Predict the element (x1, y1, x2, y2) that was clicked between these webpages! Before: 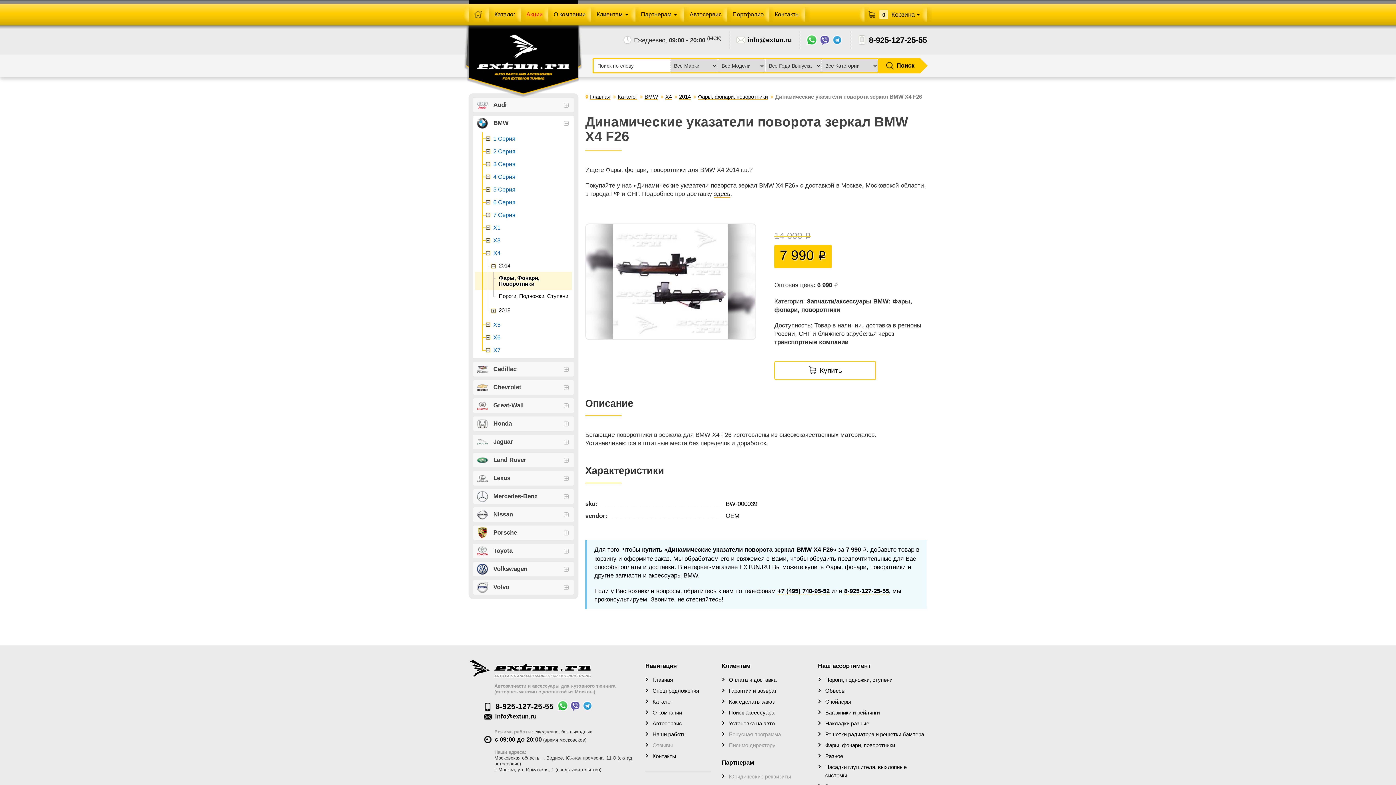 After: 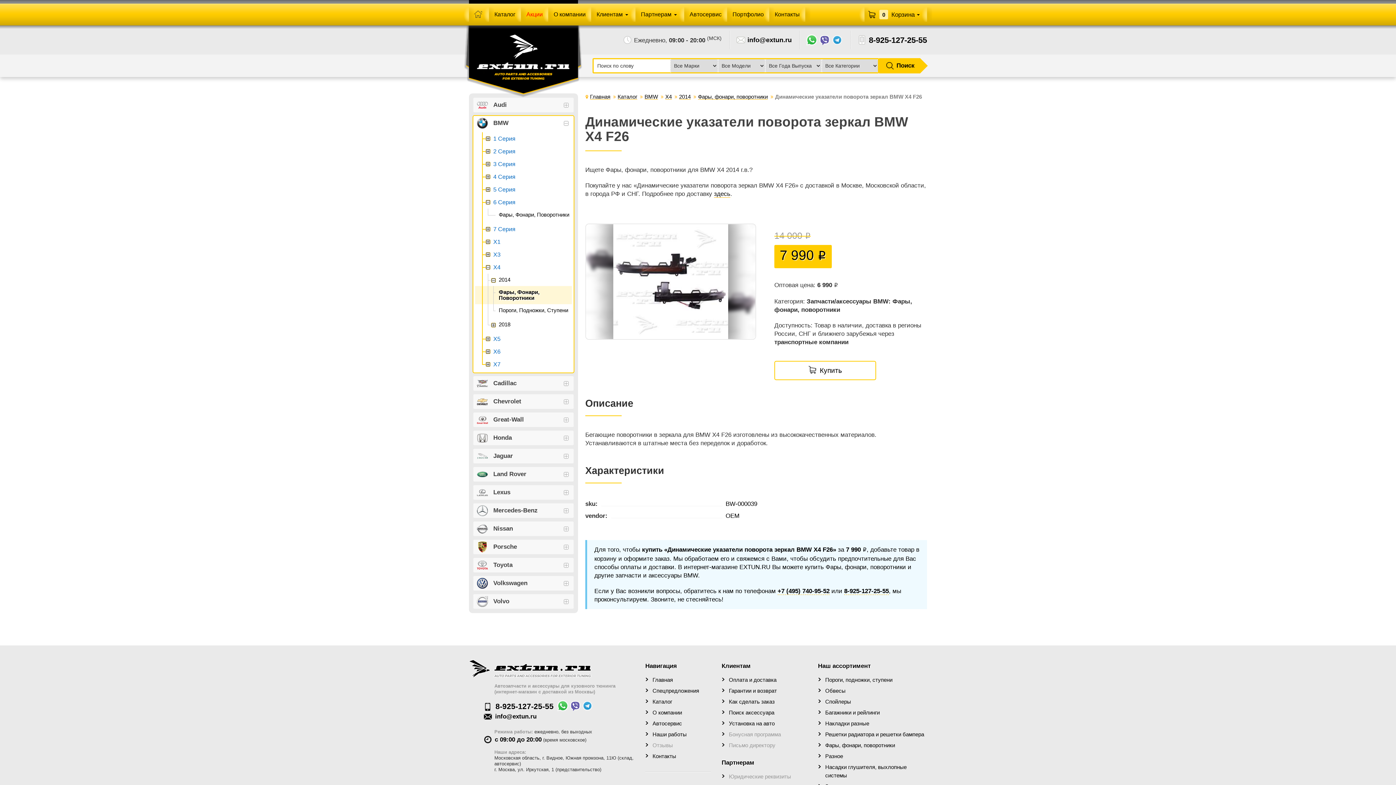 Action: bbox: (484, 198, 492, 206)